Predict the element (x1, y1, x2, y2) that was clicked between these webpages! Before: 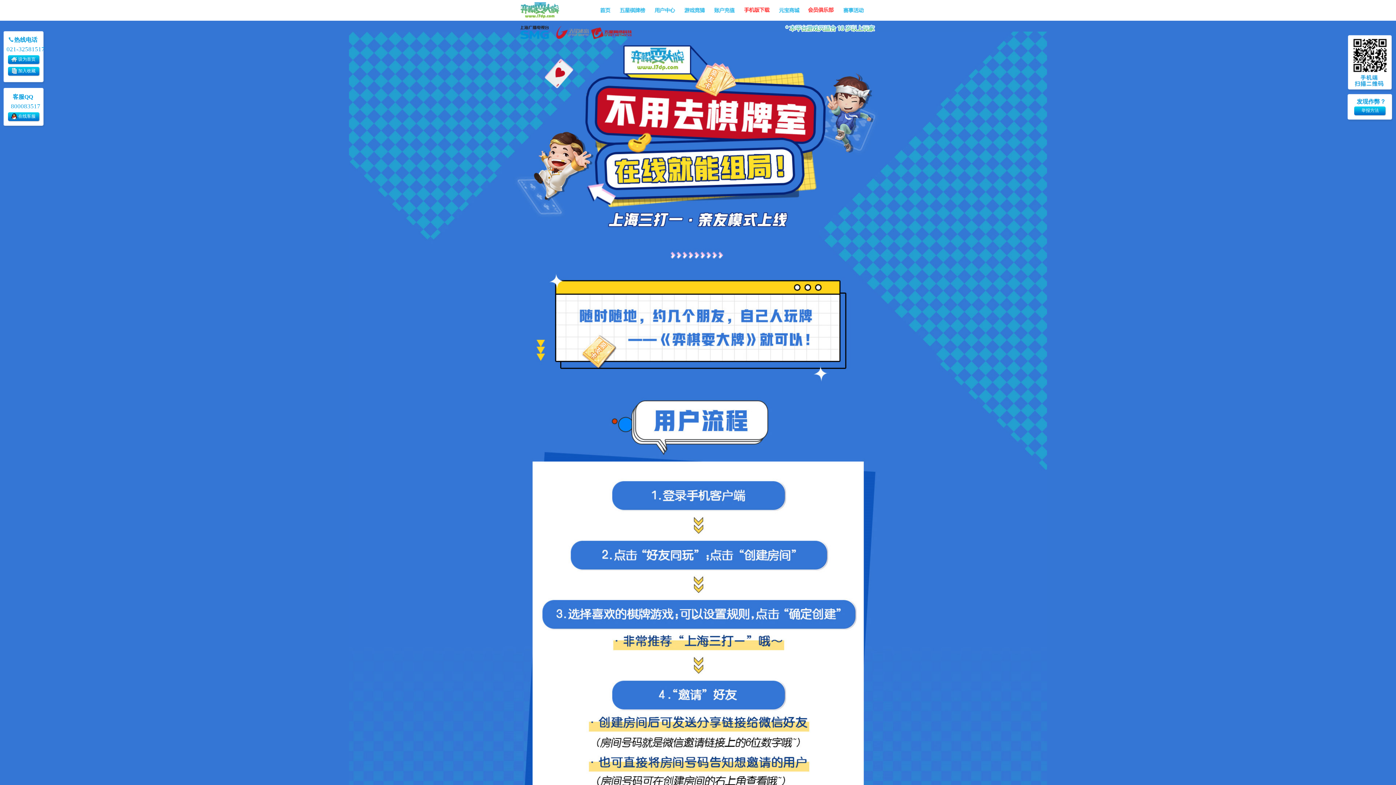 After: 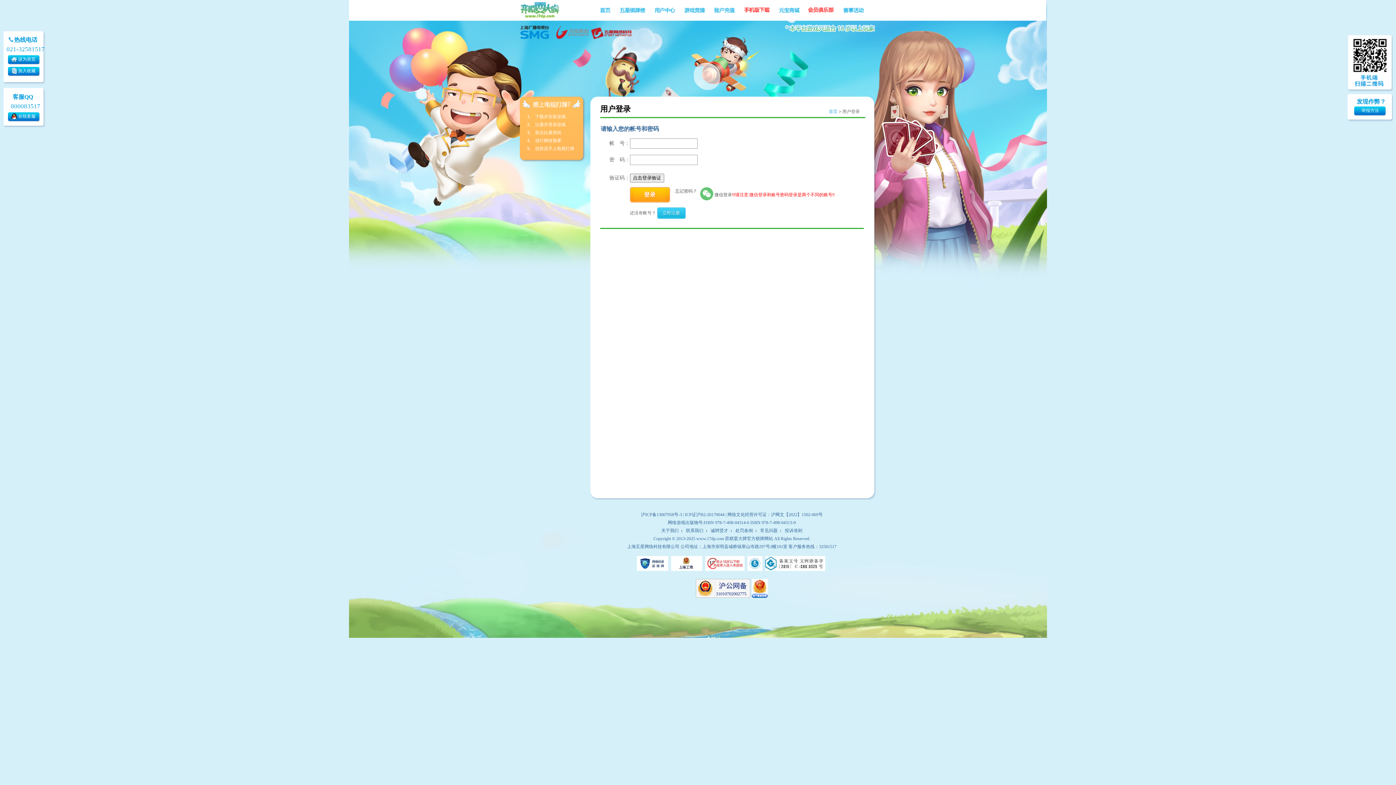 Action: label: 账户充值 bbox: (709, 0, 739, 20)